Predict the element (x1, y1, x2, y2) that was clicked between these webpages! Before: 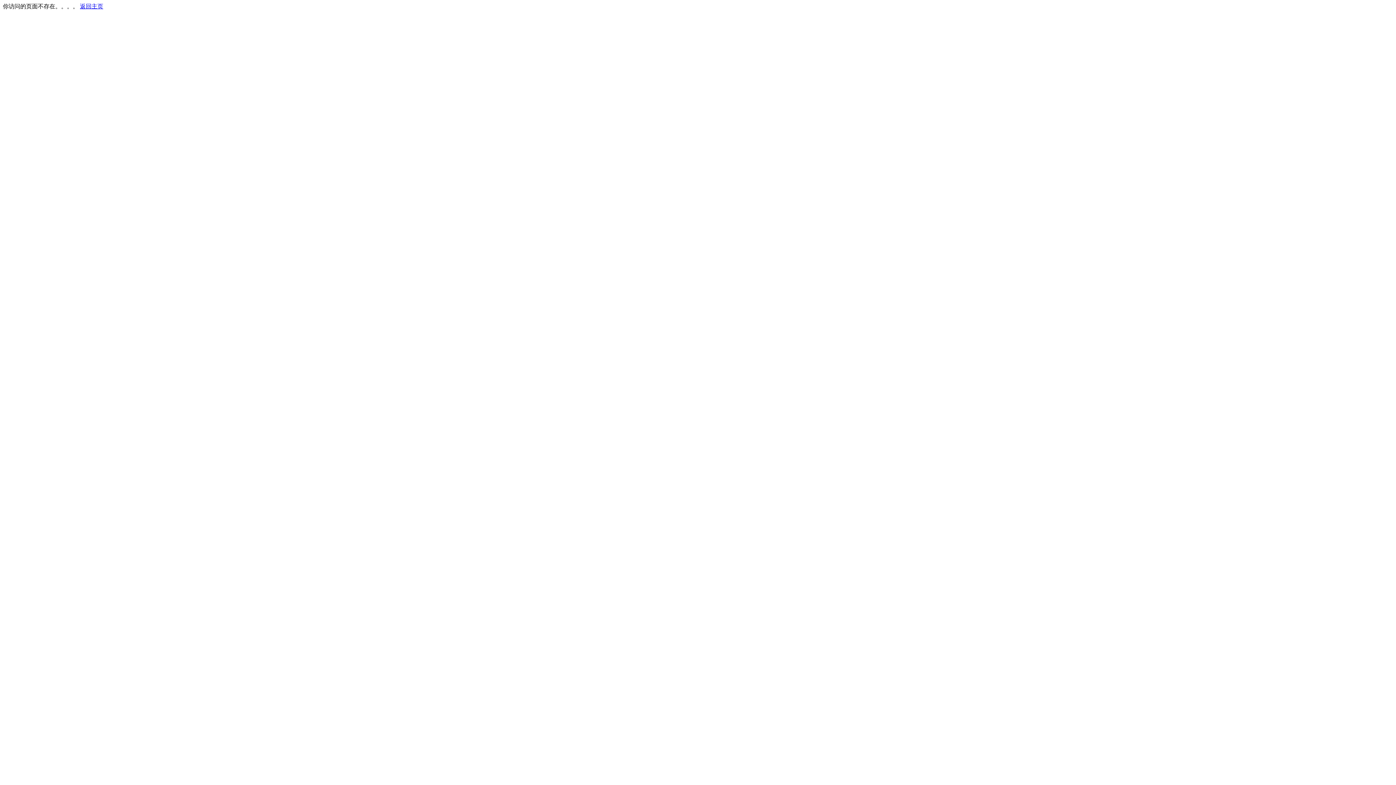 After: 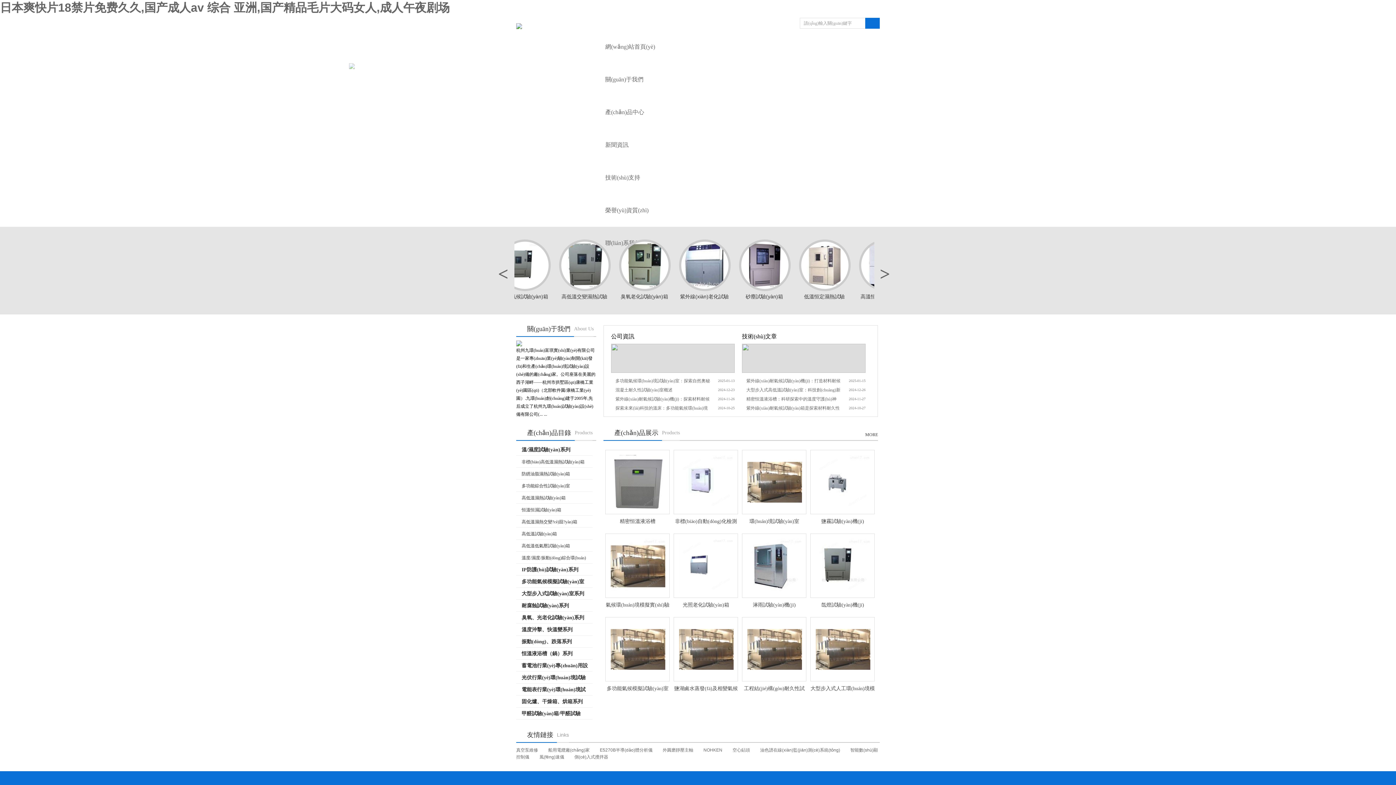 Action: bbox: (80, 3, 103, 9) label: 返回主页